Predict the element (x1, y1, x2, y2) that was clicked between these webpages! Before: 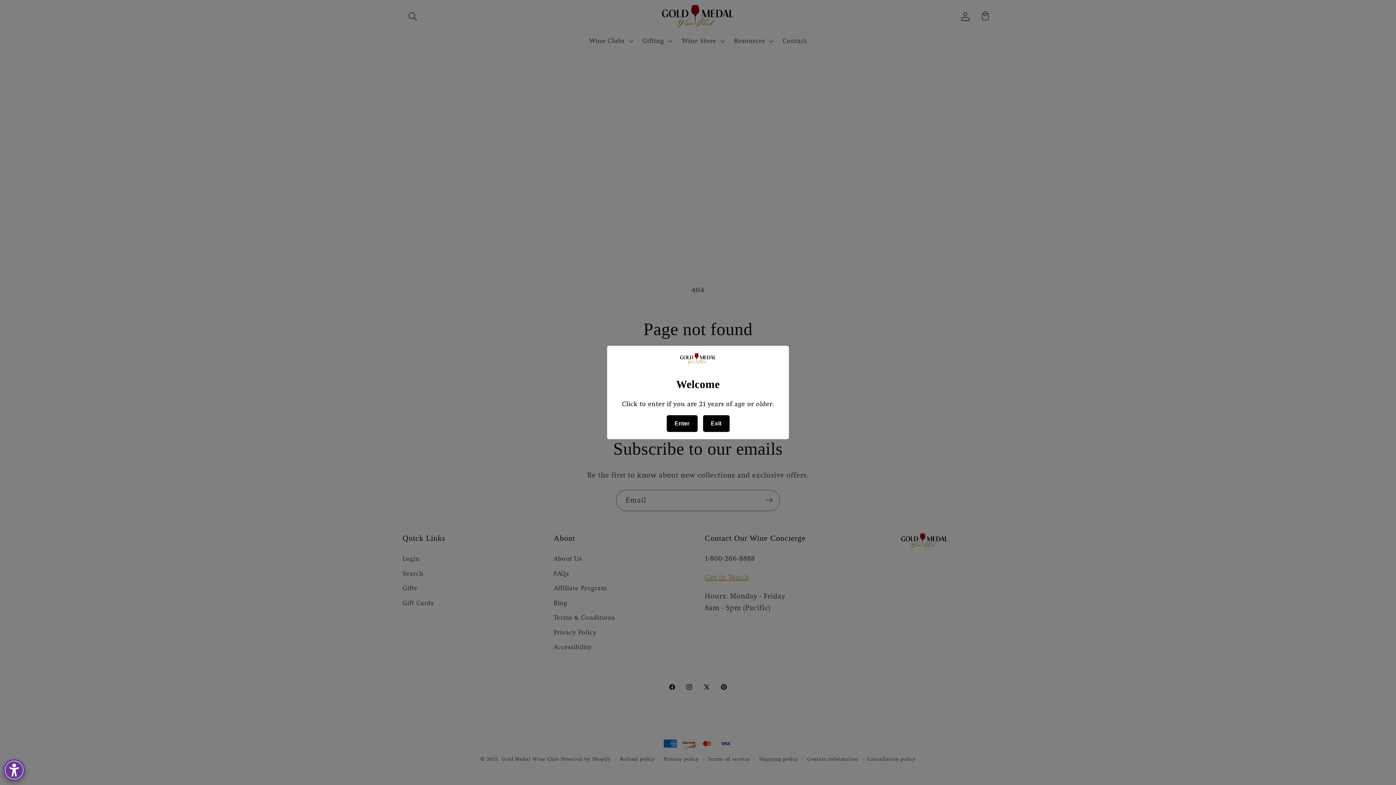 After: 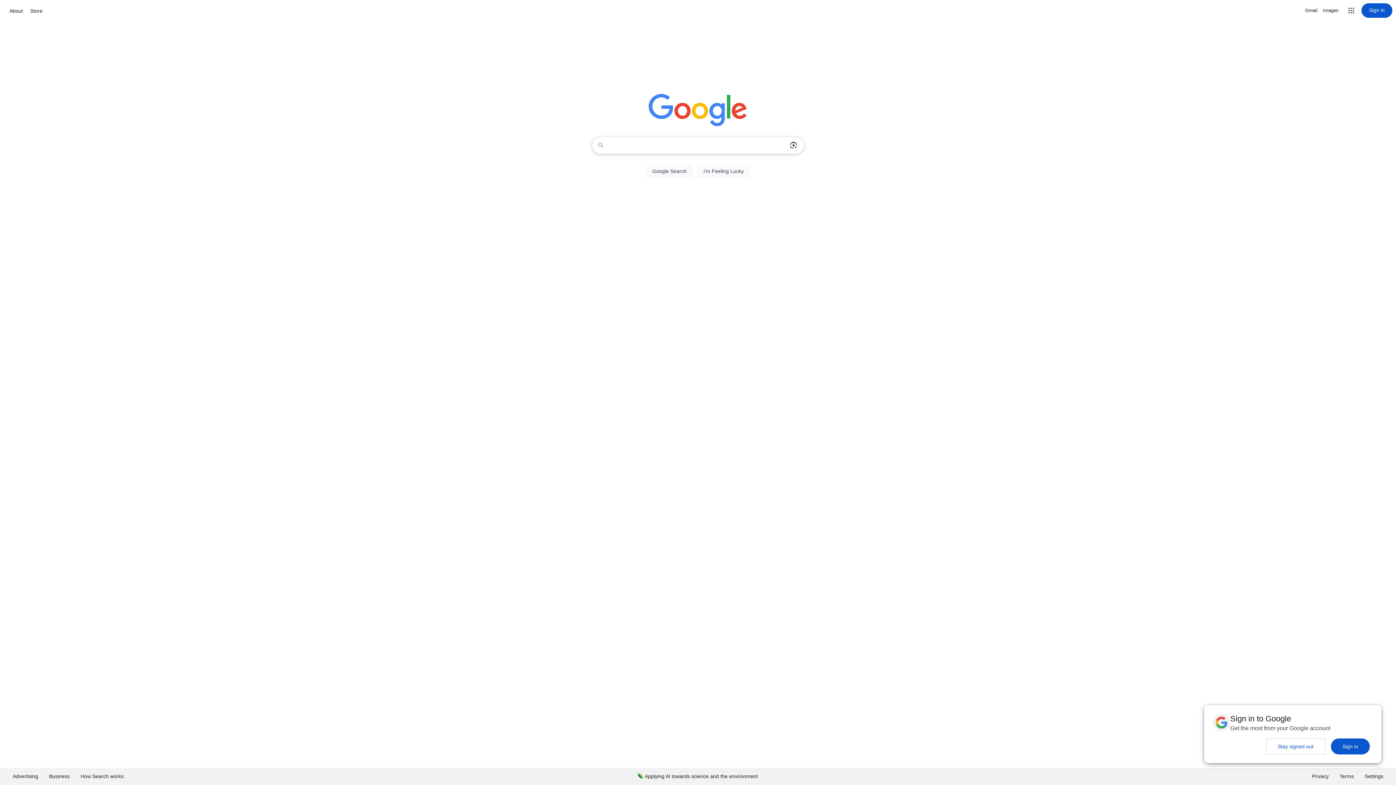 Action: bbox: (703, 415, 729, 432) label: Exit